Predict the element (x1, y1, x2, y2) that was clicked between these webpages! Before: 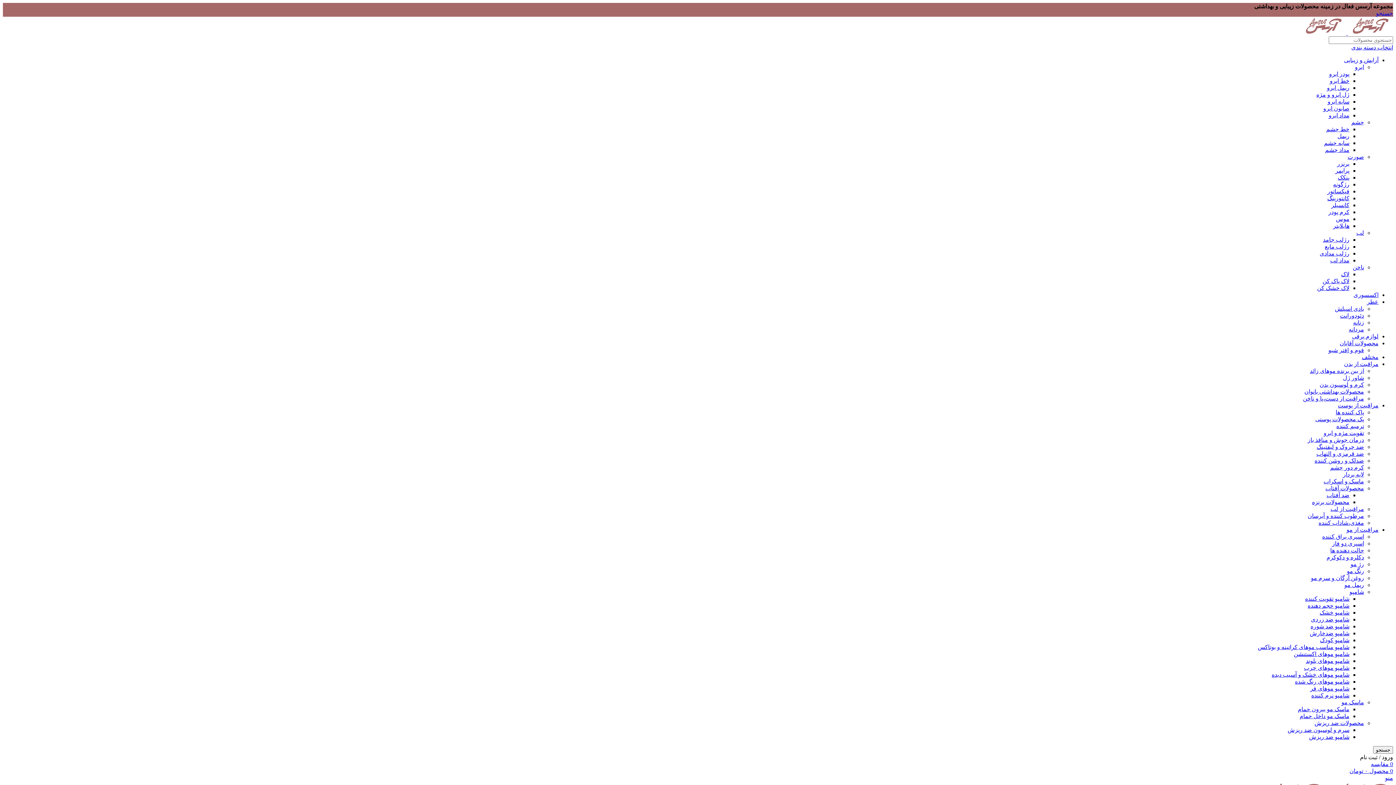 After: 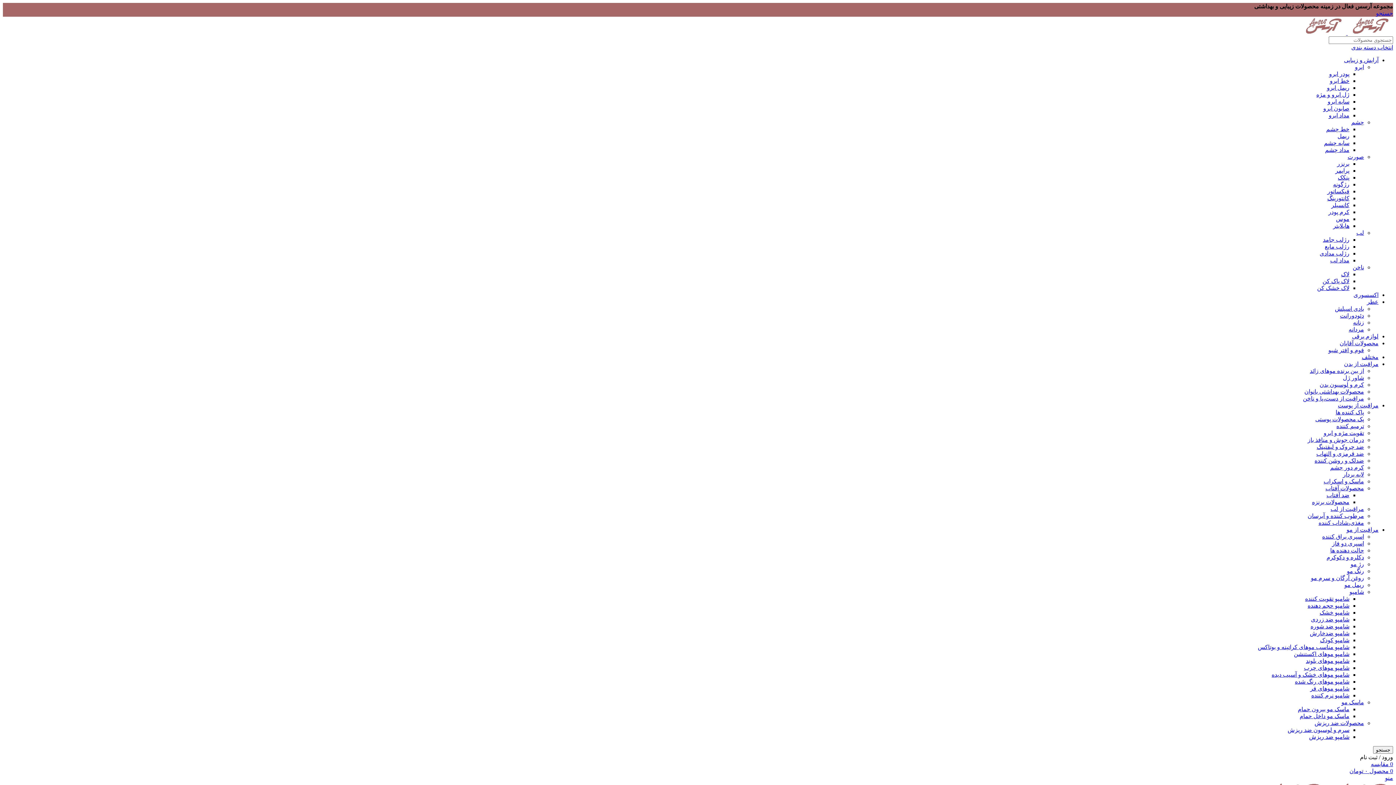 Action: bbox: (1326, 554, 1364, 560) label: دکلره و دکوکرم